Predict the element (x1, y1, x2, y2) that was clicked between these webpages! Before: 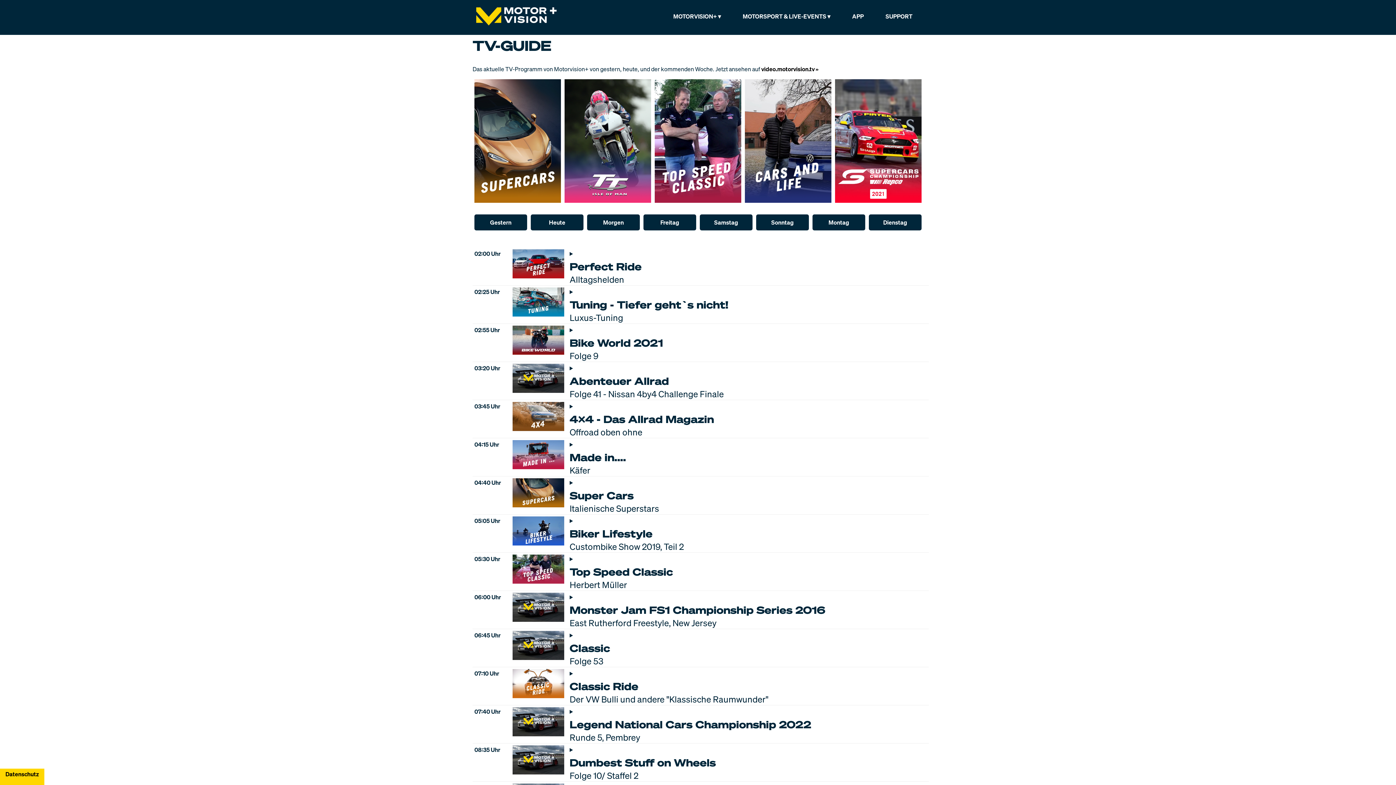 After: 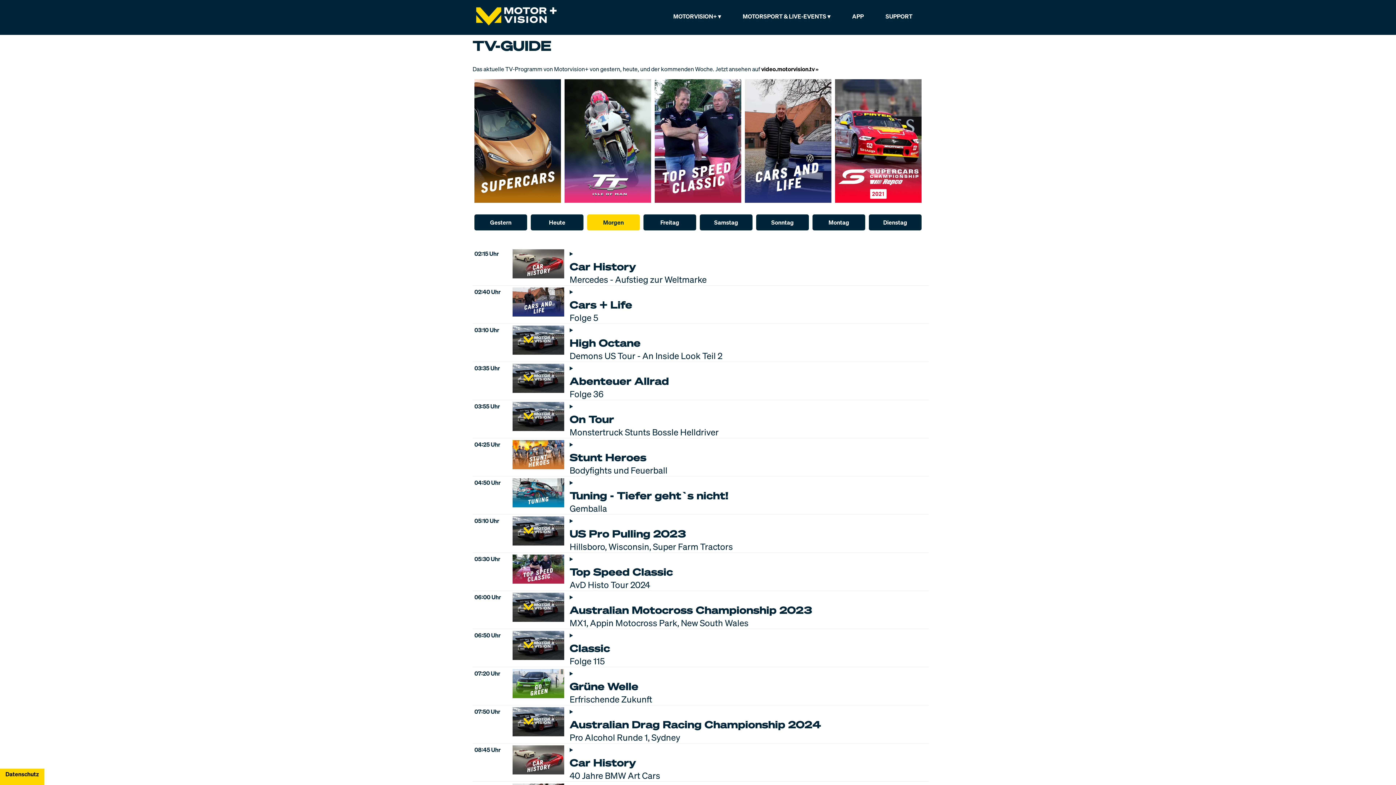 Action: label: Morgen bbox: (587, 214, 640, 230)